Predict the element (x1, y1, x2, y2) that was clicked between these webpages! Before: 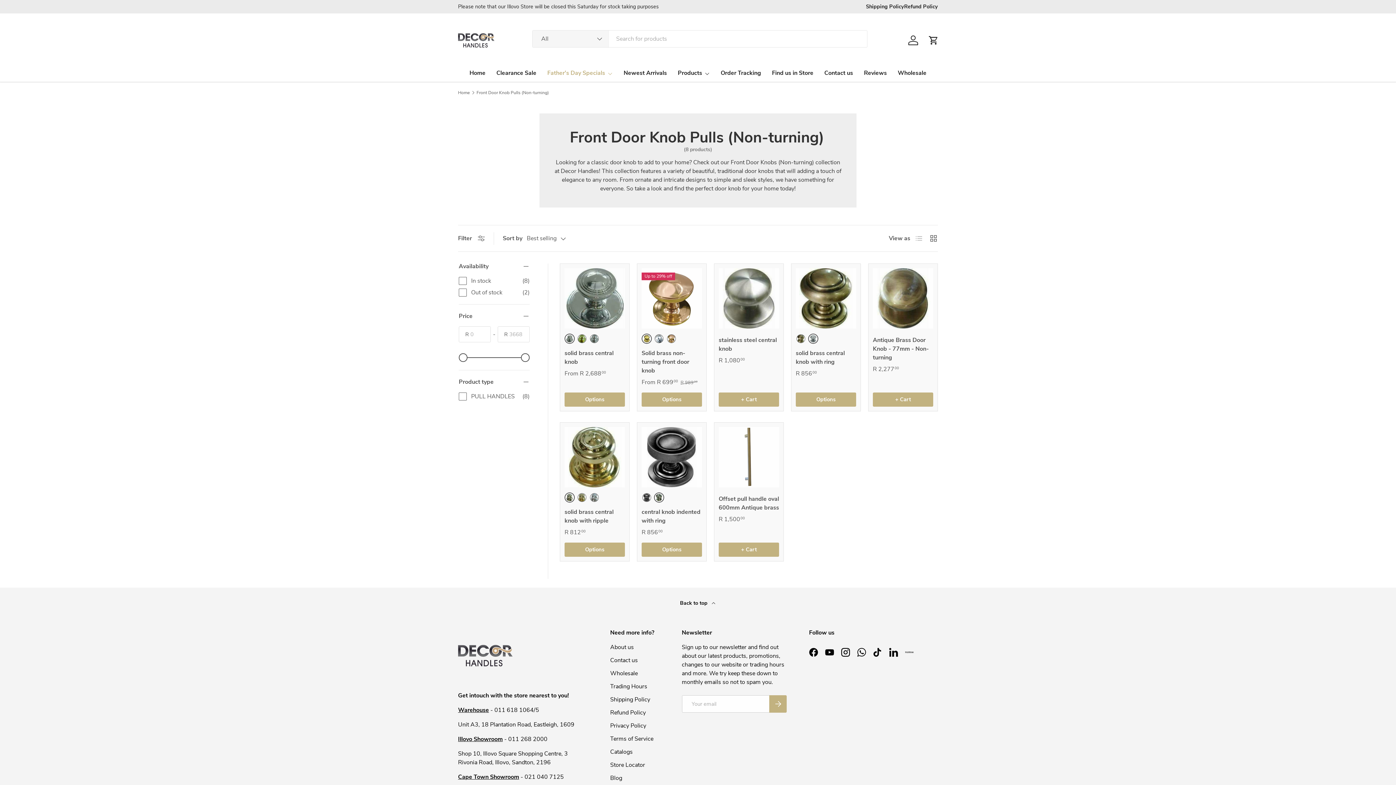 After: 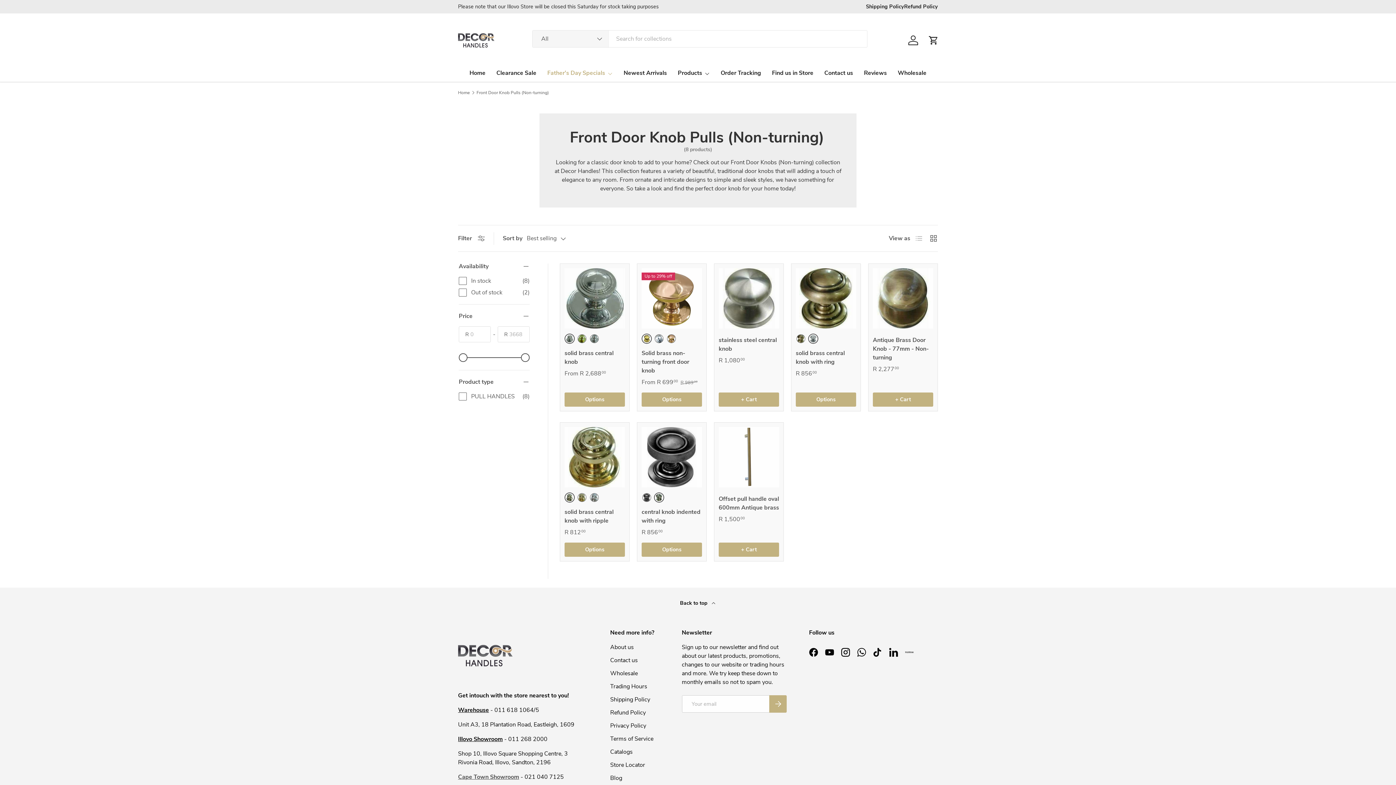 Action: label: Cape Town Showroom bbox: (458, 773, 519, 781)